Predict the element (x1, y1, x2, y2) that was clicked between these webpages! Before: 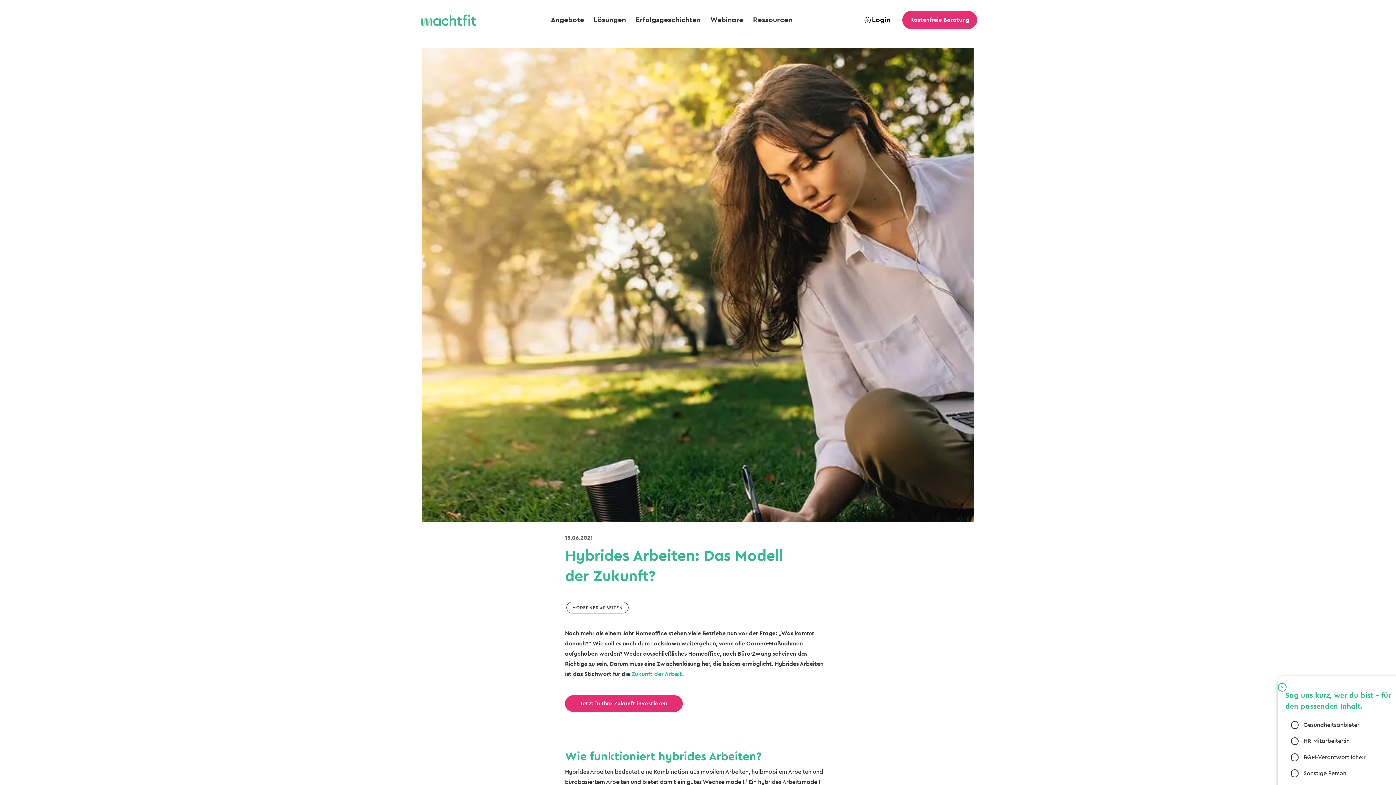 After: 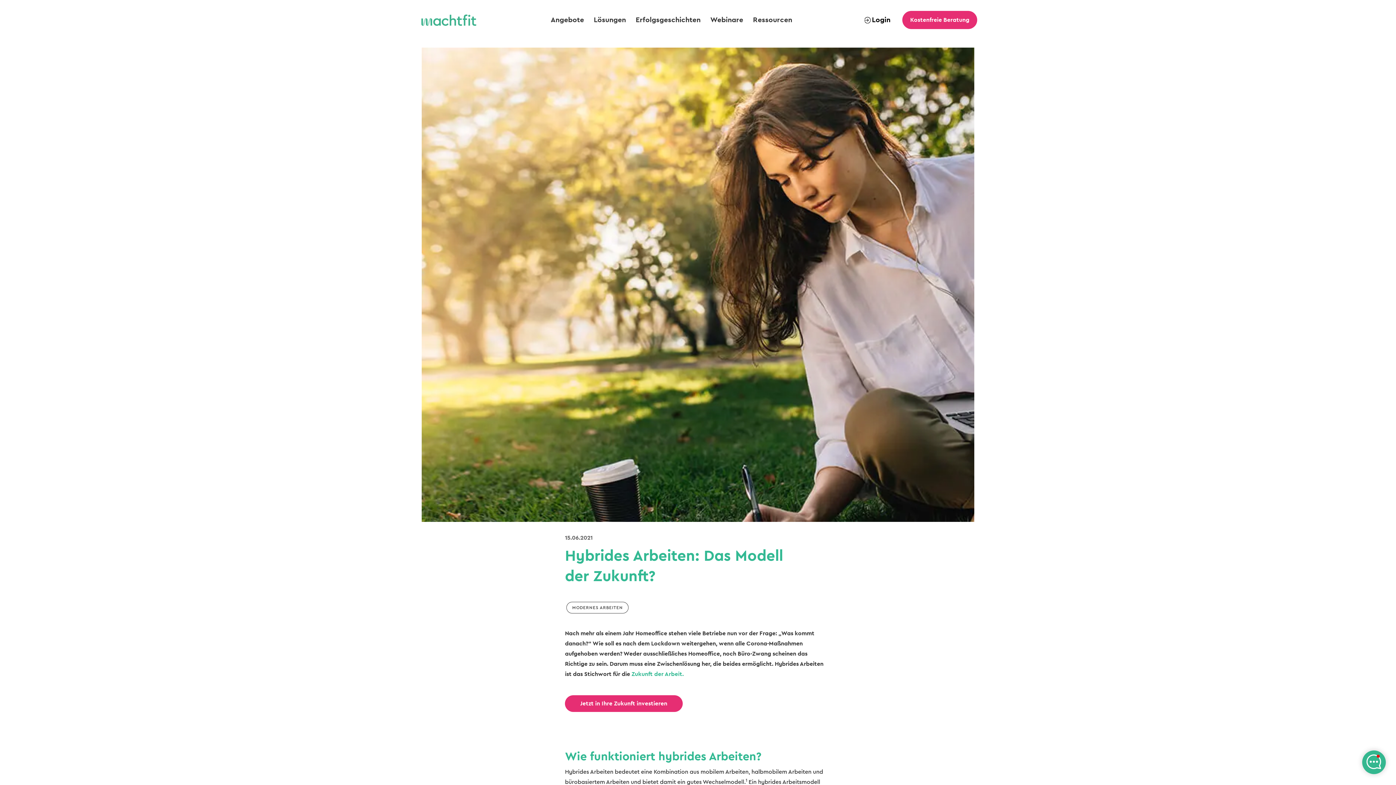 Action: bbox: (1278, 683, 1286, 692) label: Close